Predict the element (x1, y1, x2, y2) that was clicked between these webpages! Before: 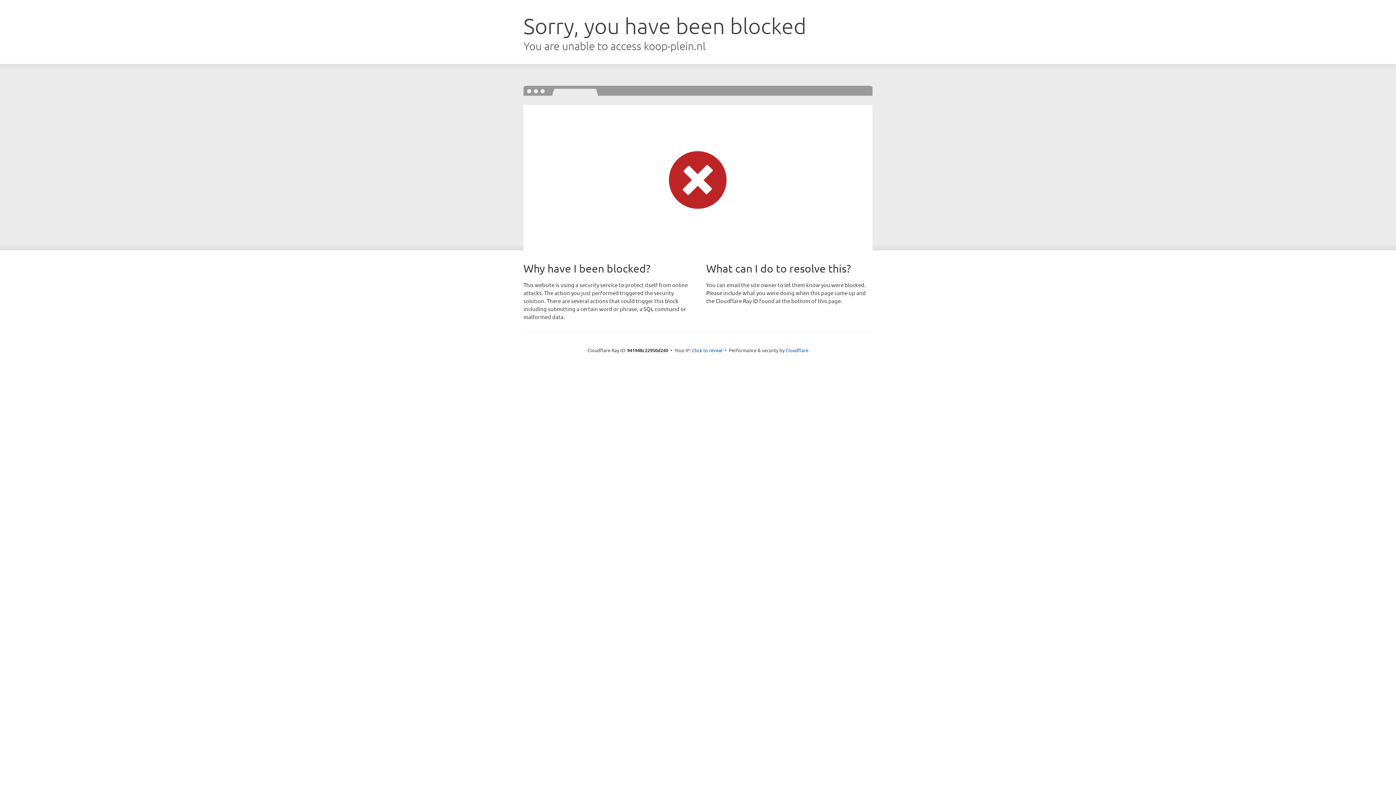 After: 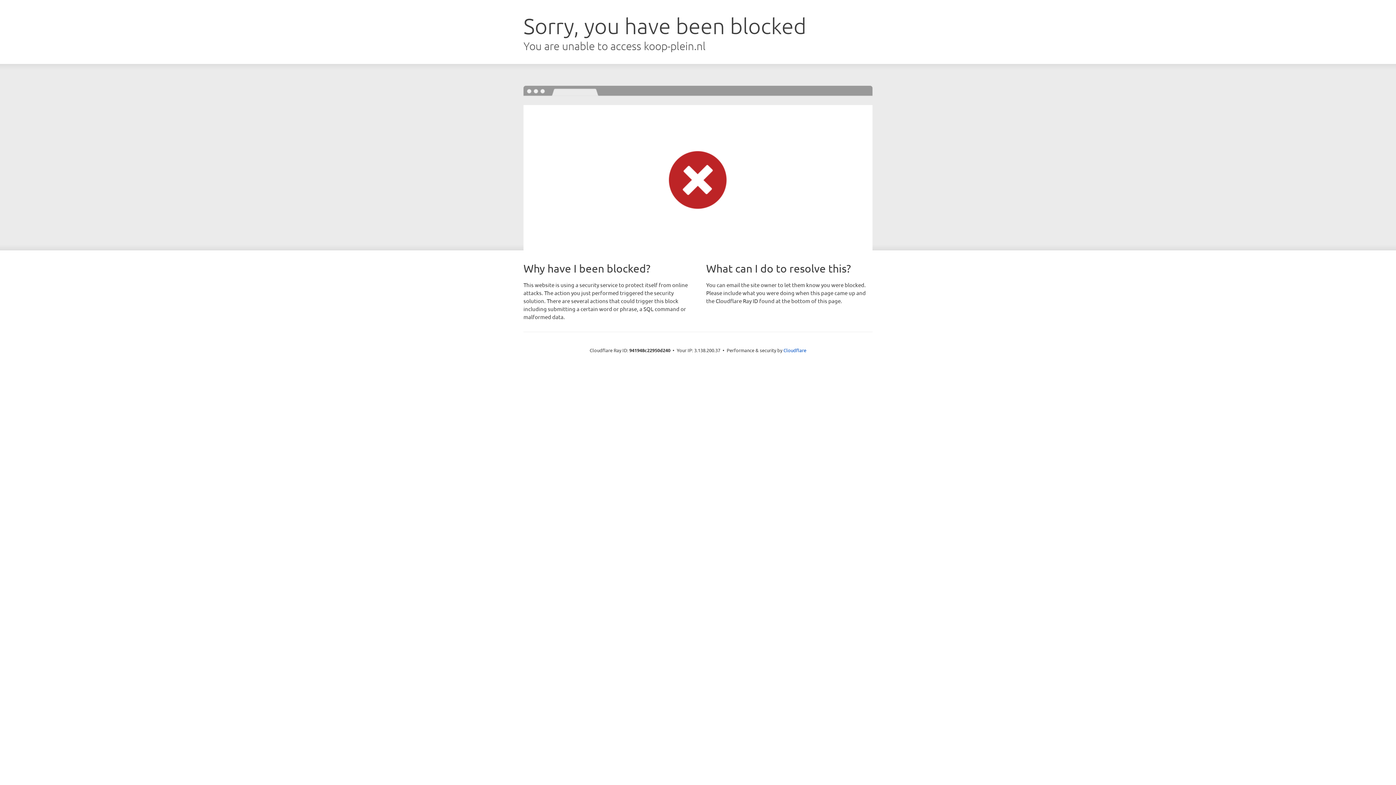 Action: label: Click to reveal bbox: (692, 346, 722, 353)